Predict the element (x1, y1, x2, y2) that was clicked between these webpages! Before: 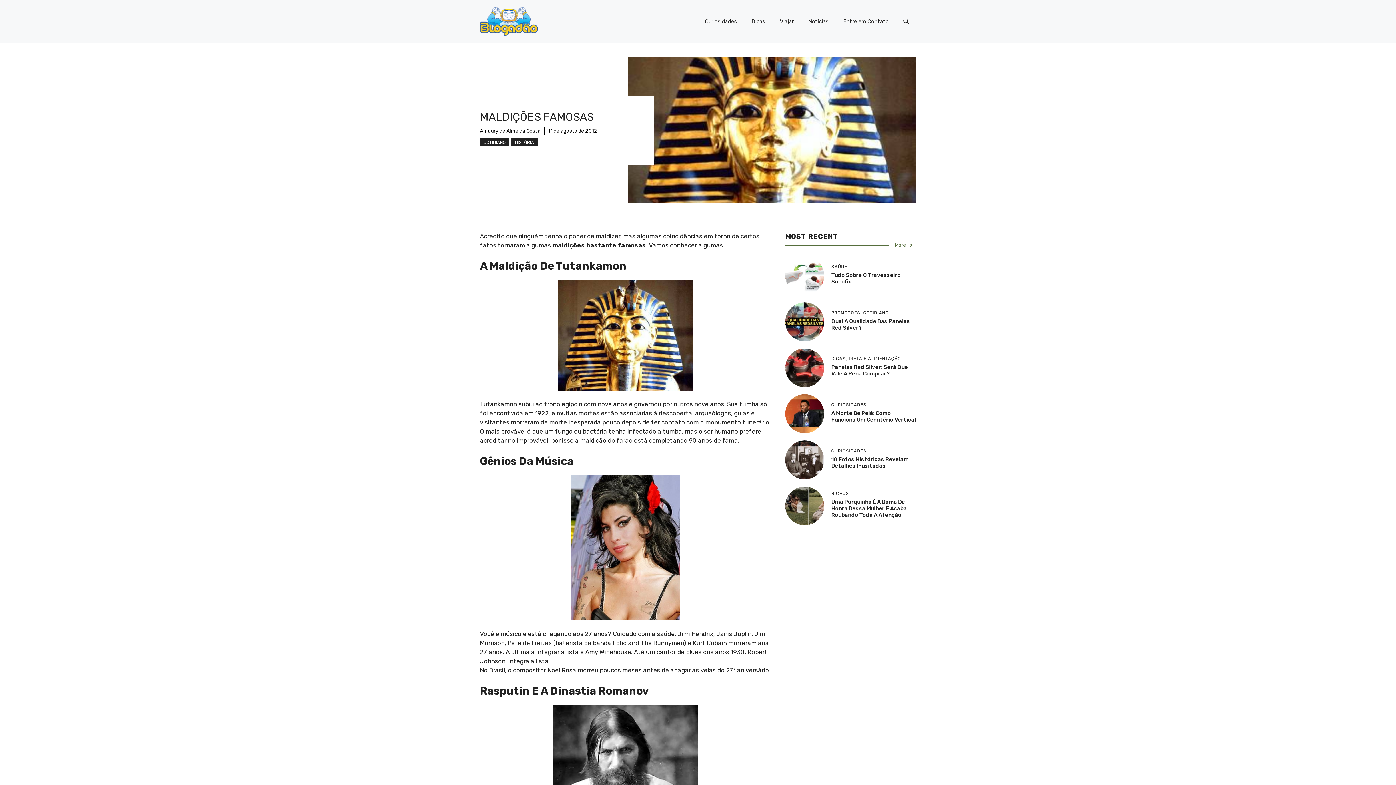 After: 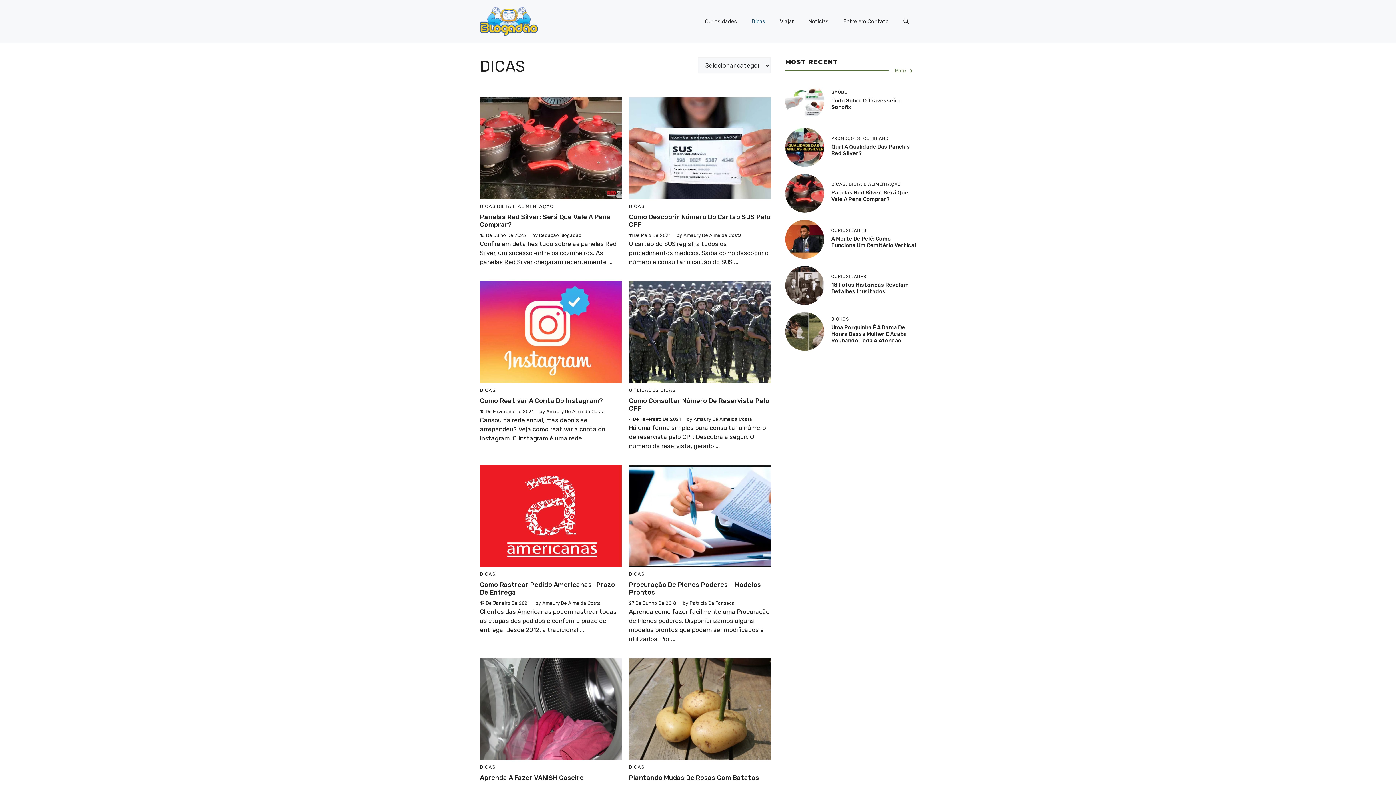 Action: label: Dicas bbox: (744, 10, 772, 32)